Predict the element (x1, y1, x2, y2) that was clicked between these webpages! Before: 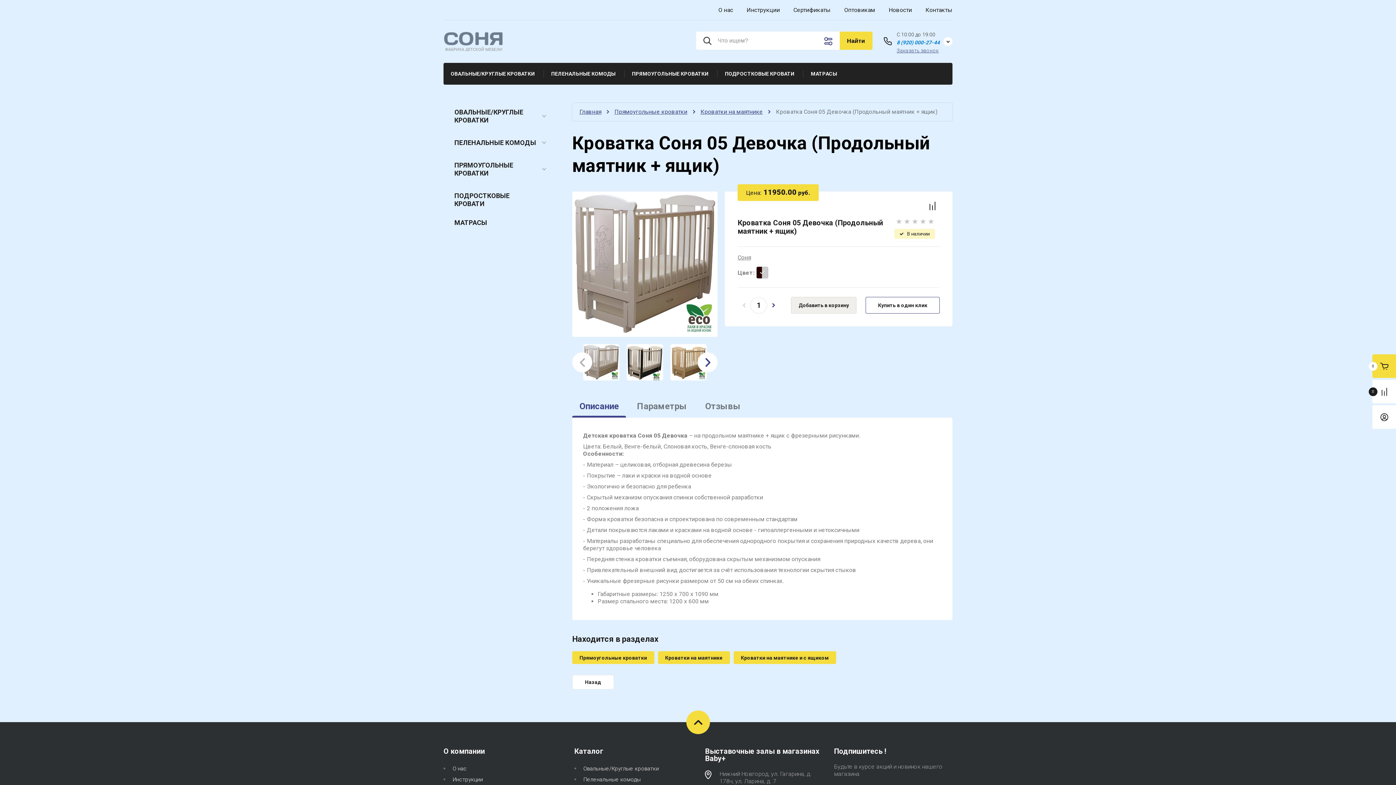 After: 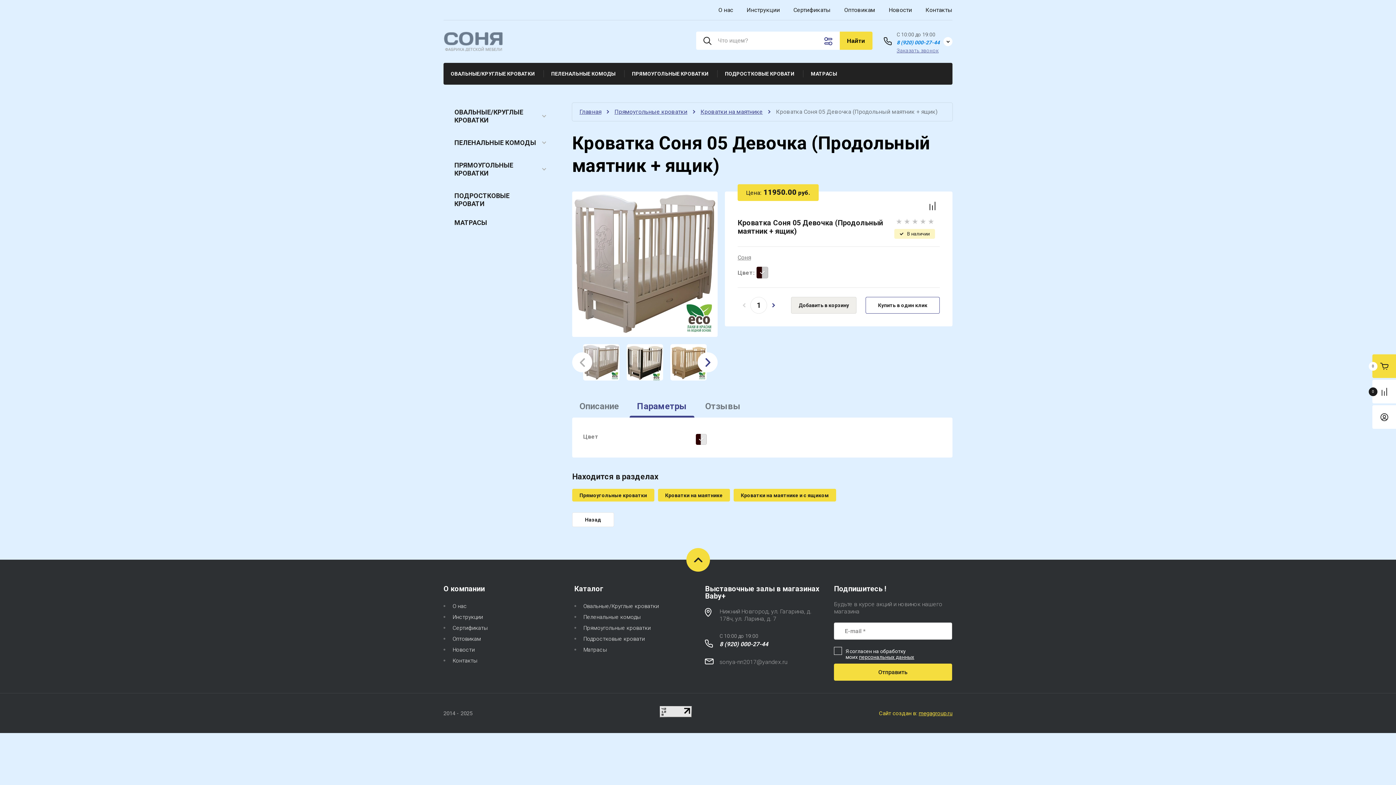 Action: label: Параметры bbox: (629, 395, 694, 417)